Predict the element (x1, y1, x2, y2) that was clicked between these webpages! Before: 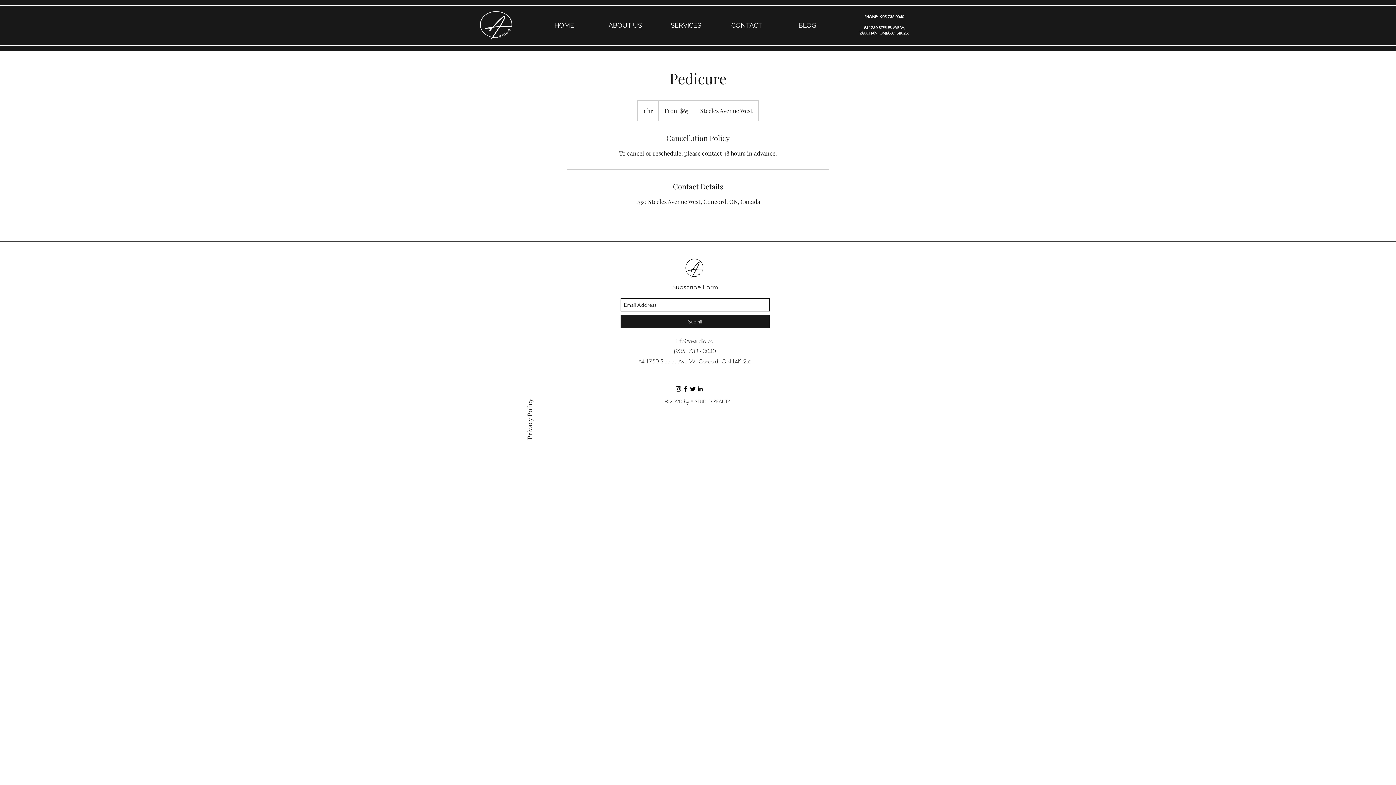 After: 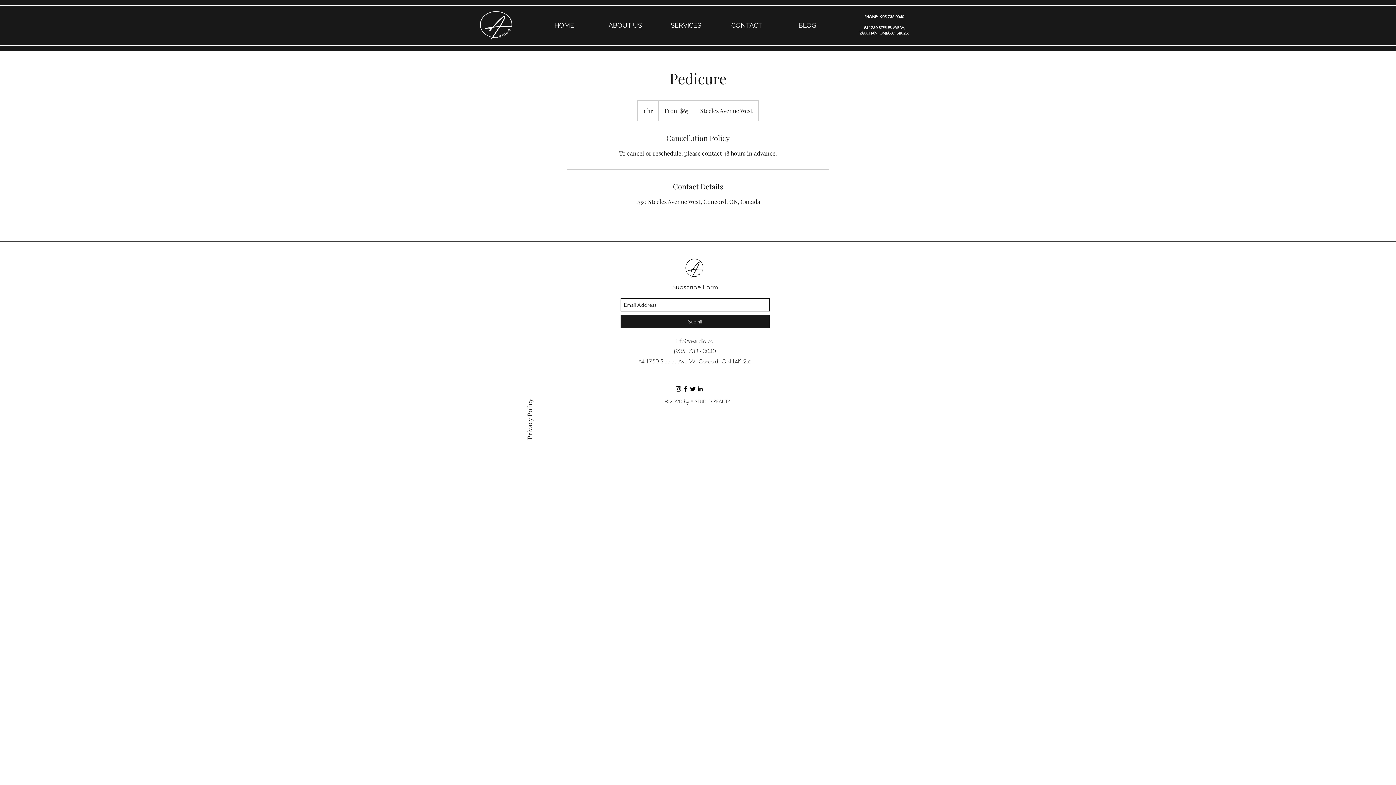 Action: bbox: (689, 385, 696, 392) label: A-STUDIO